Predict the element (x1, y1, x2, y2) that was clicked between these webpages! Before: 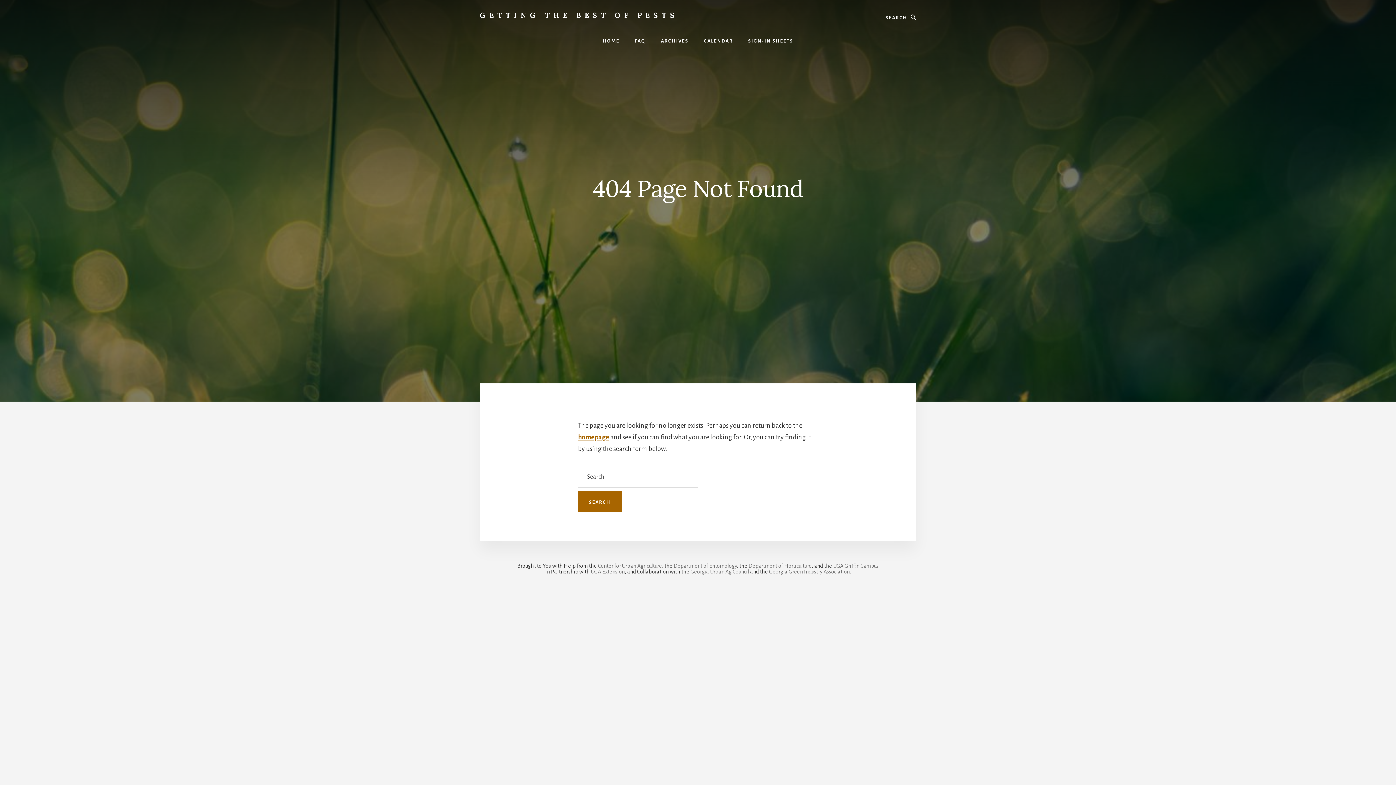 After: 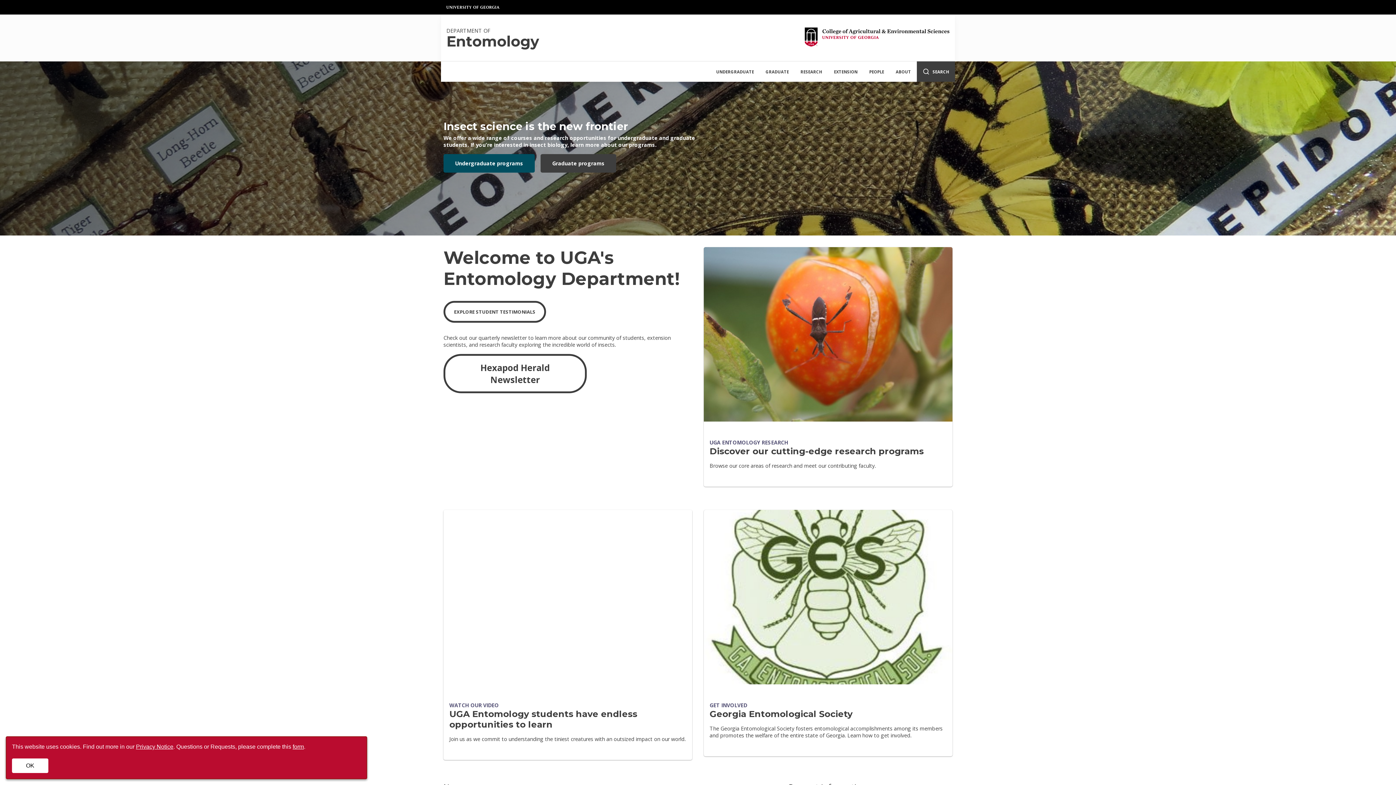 Action: bbox: (673, 563, 737, 569) label: Department of Entomology